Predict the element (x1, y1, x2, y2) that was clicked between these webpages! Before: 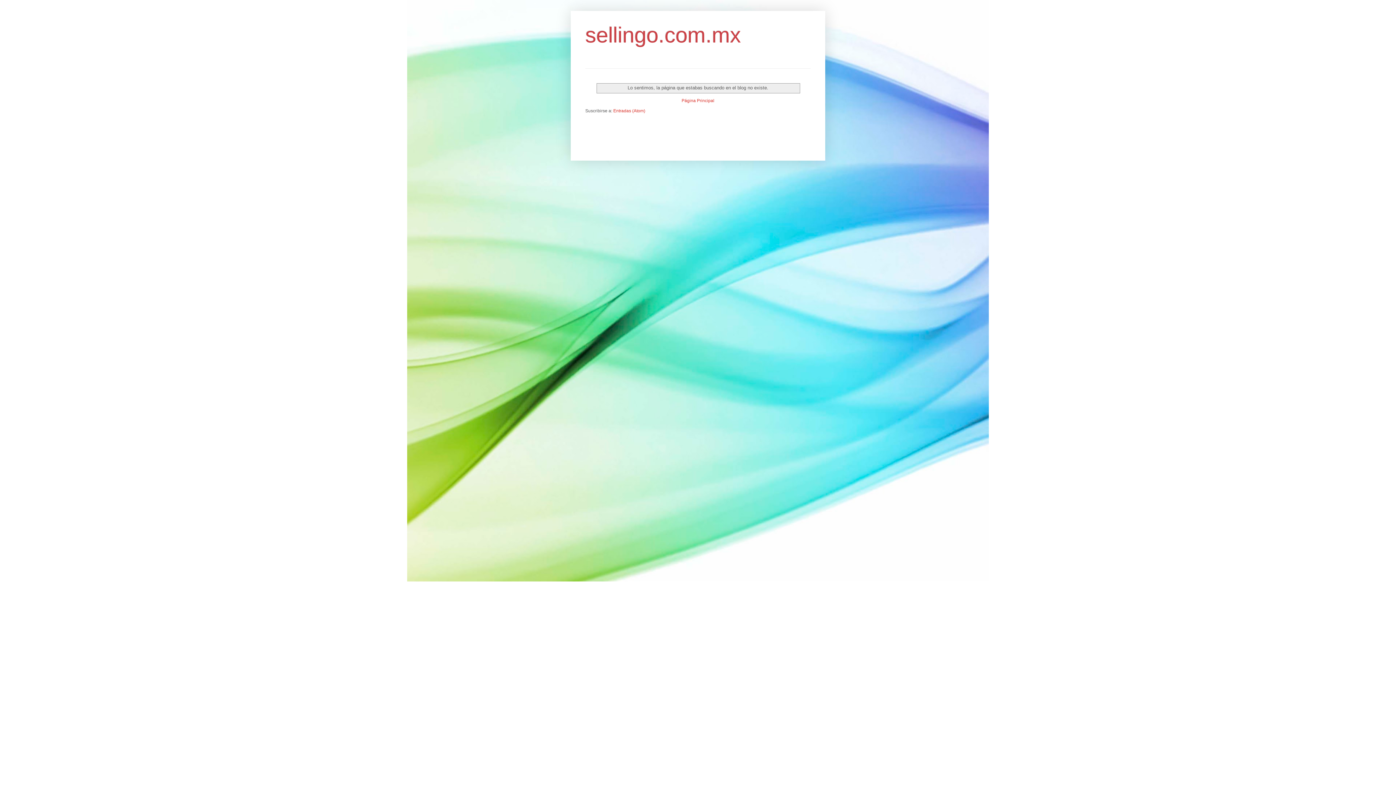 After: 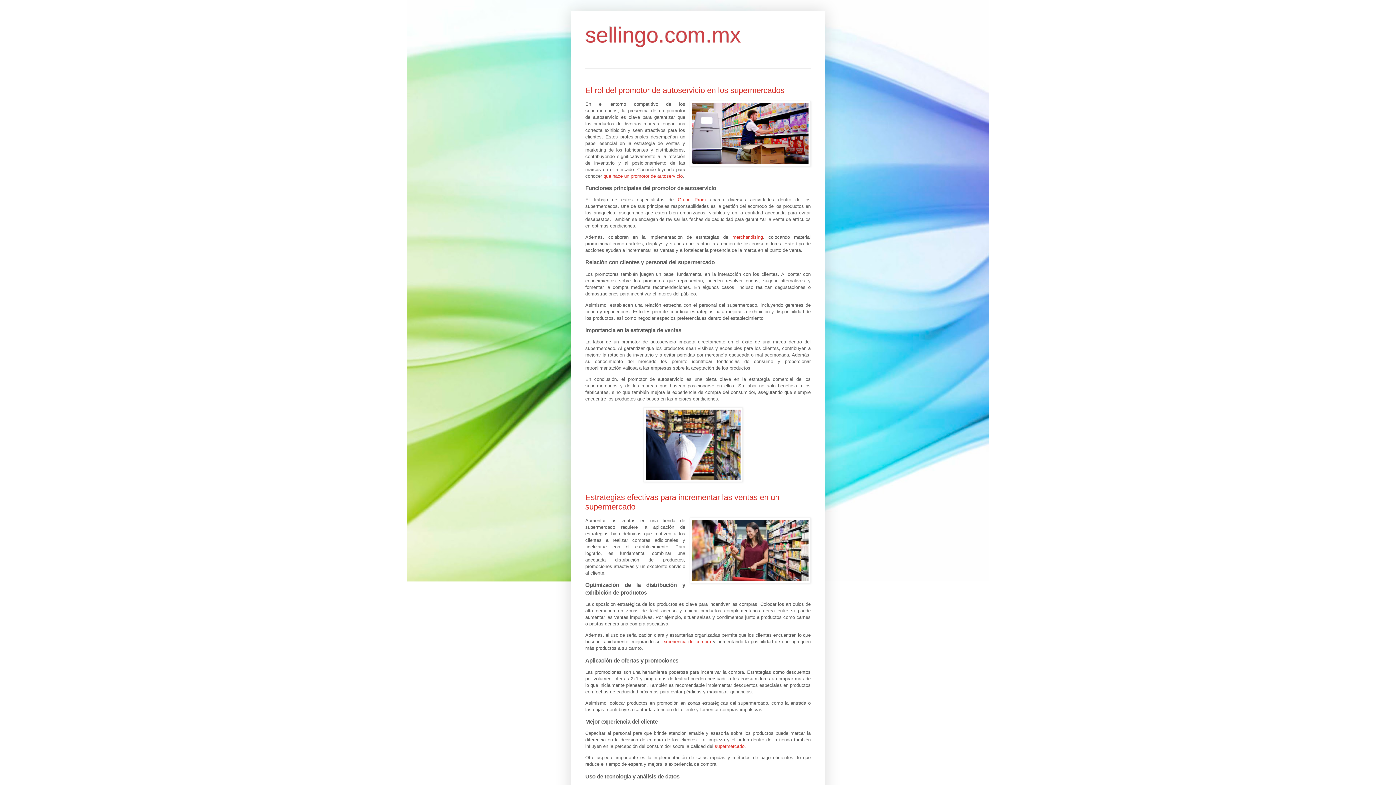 Action: bbox: (585, 22, 741, 47) label: sellingo.com.mx